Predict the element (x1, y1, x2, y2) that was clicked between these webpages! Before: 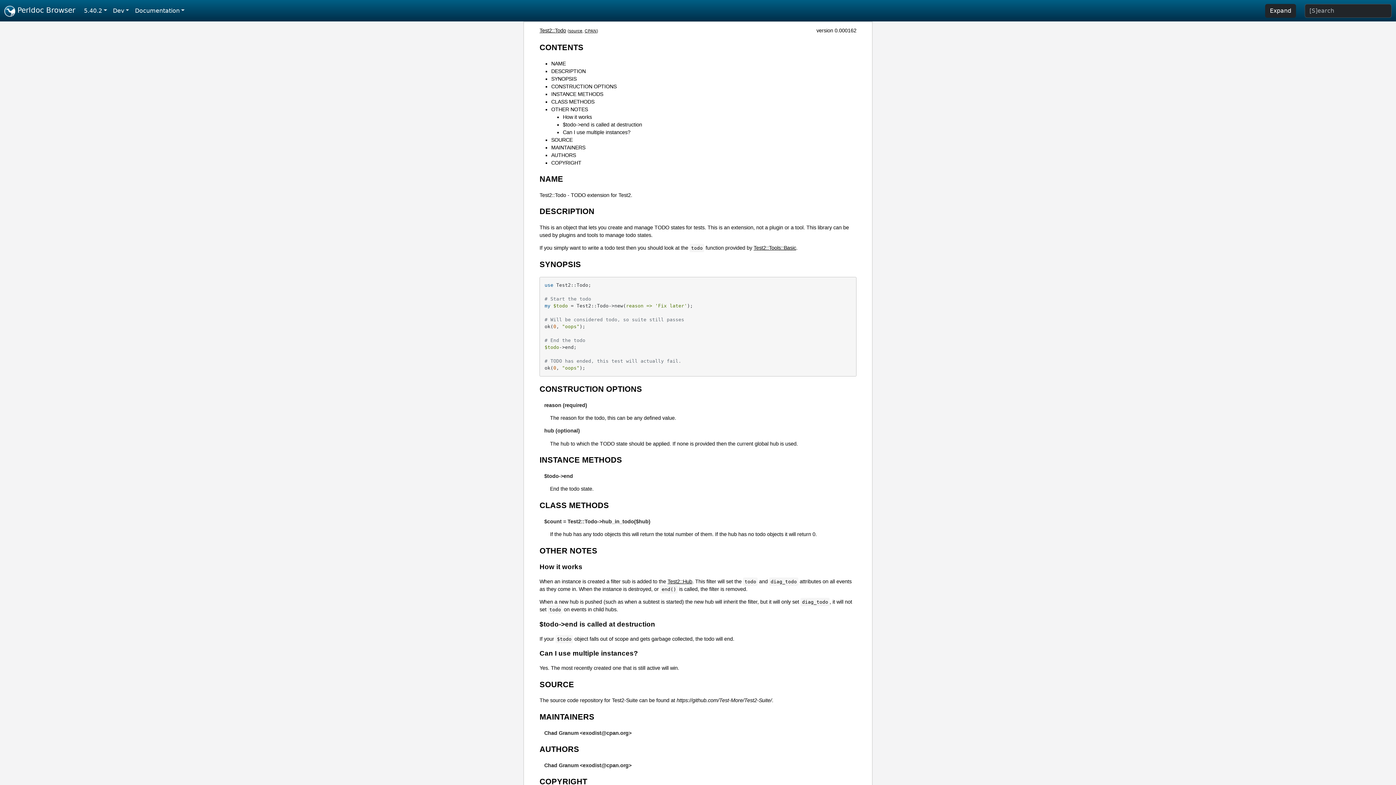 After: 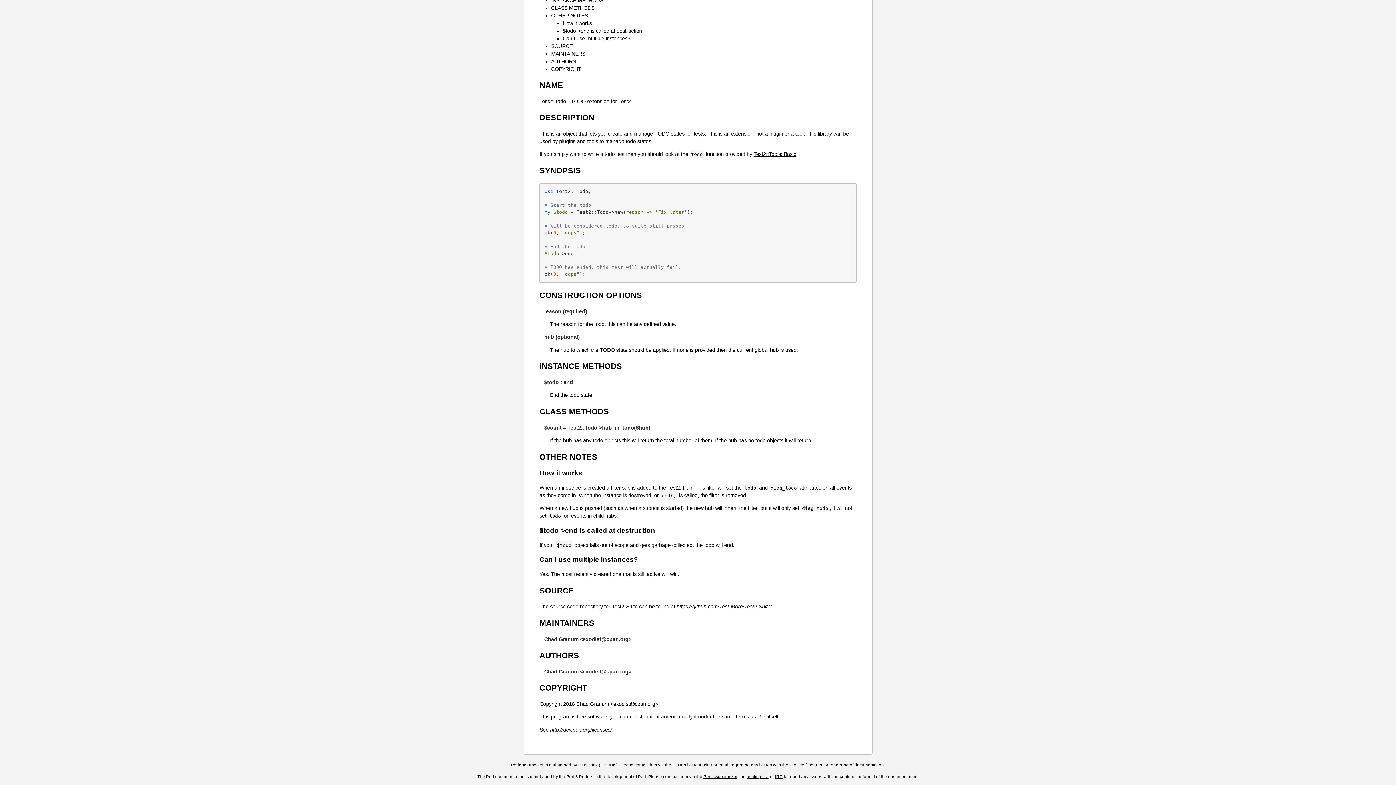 Action: label: Can I use multiple instances? bbox: (562, 129, 630, 135)